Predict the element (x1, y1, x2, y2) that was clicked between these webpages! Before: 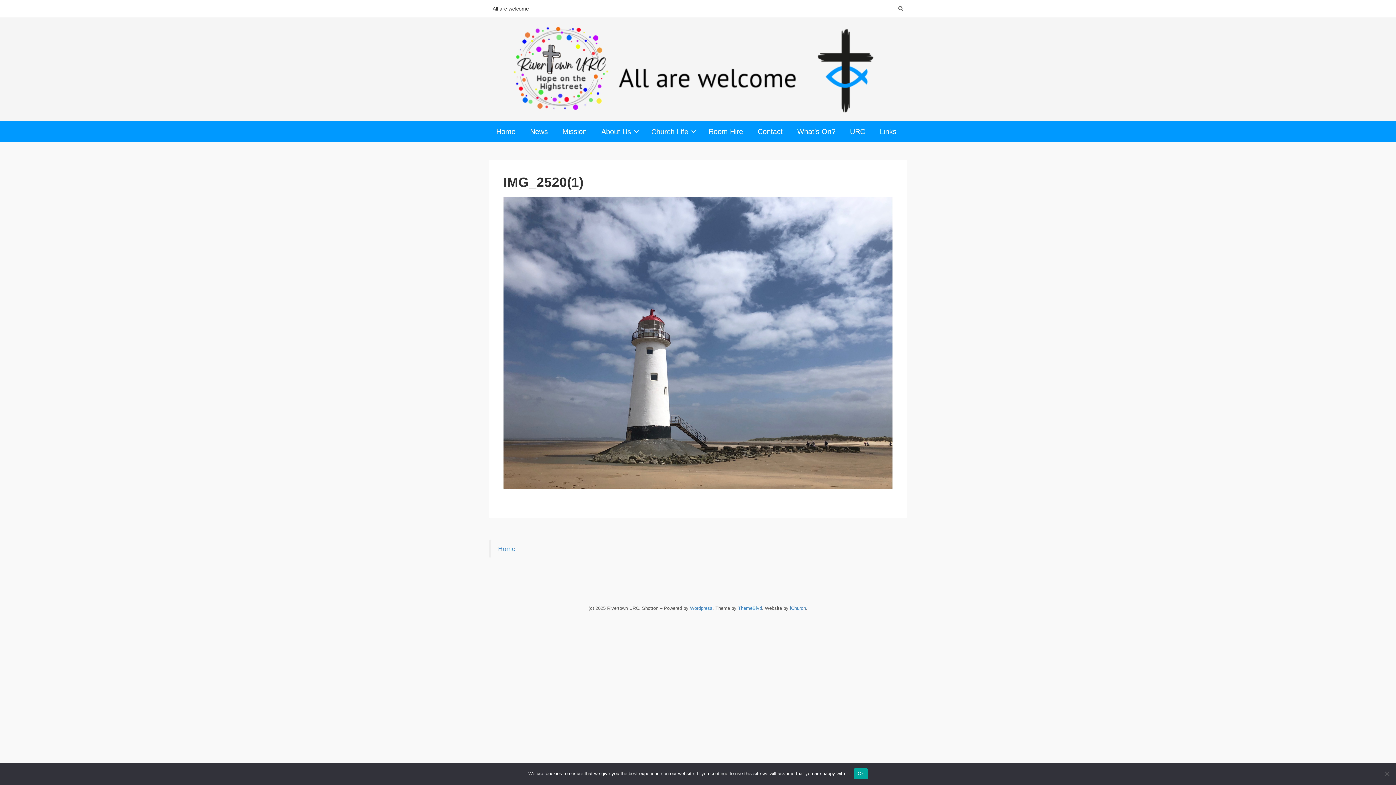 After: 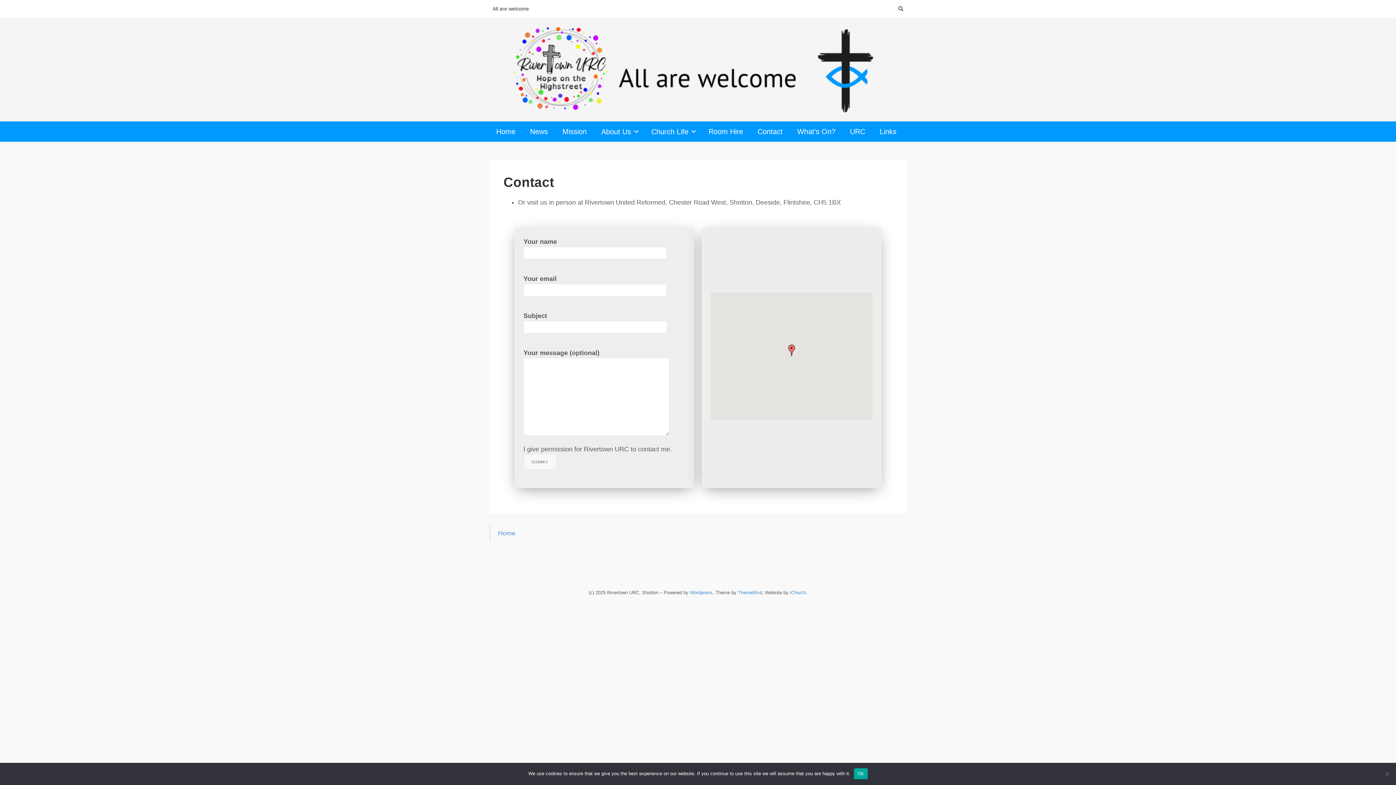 Action: bbox: (750, 121, 790, 141) label: Contact